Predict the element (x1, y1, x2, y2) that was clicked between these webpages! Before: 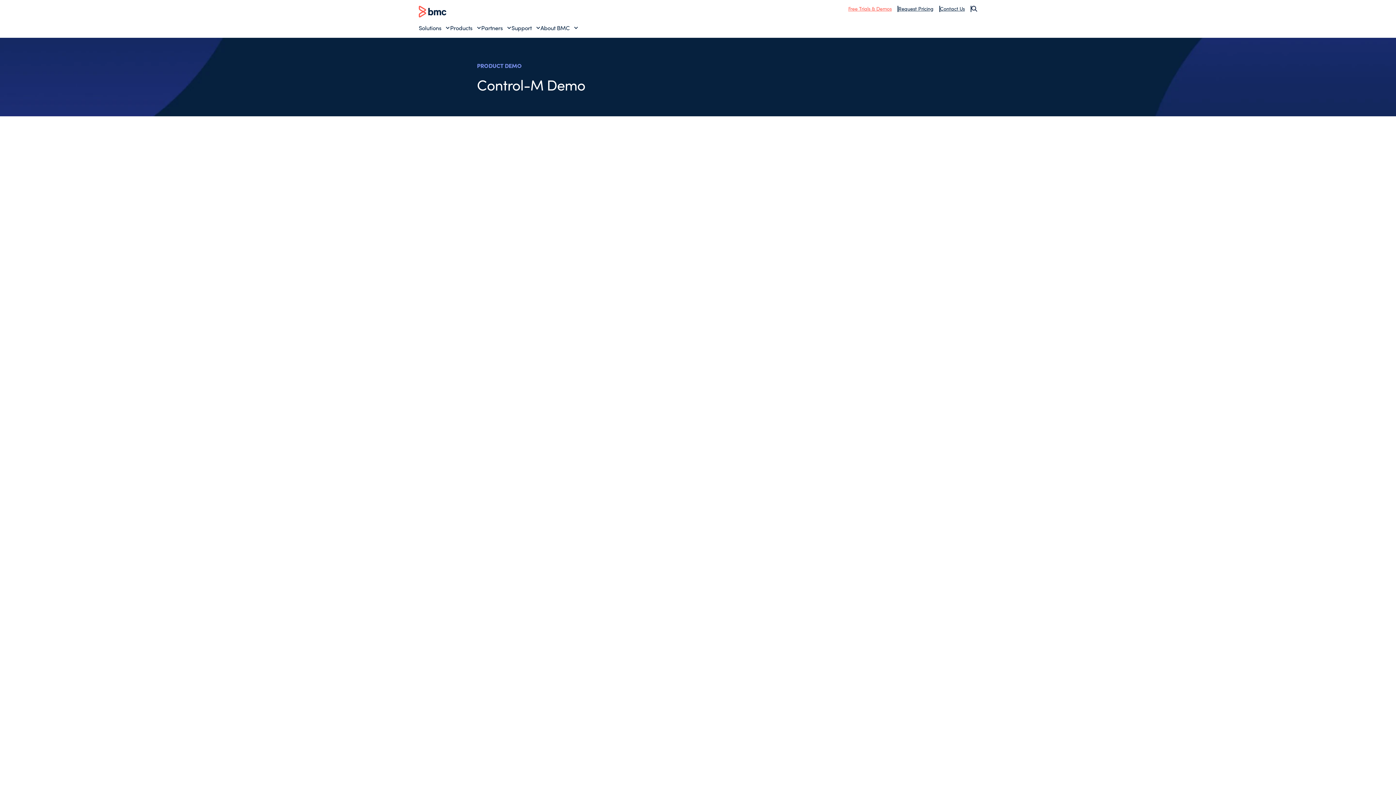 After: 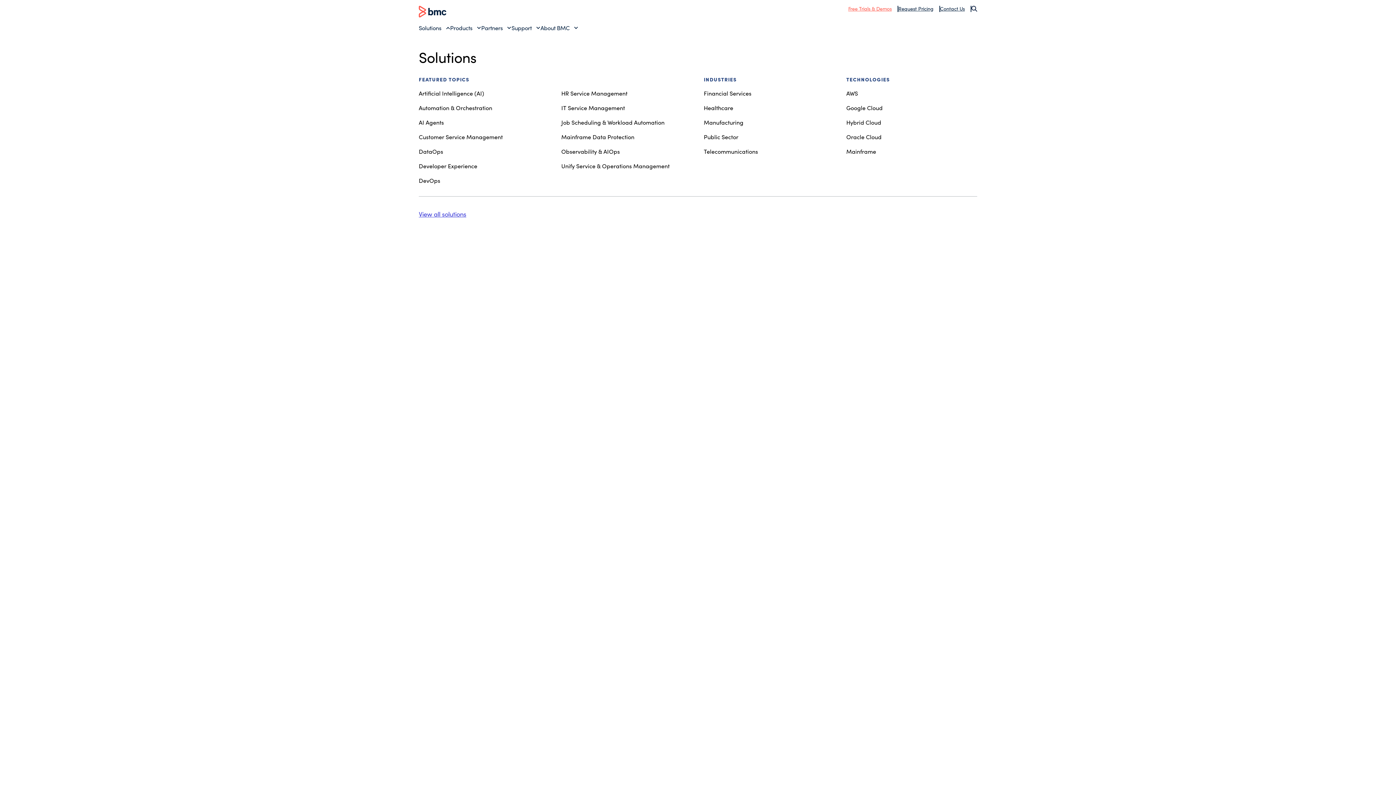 Action: bbox: (418, 23, 450, 31) label: Solutions